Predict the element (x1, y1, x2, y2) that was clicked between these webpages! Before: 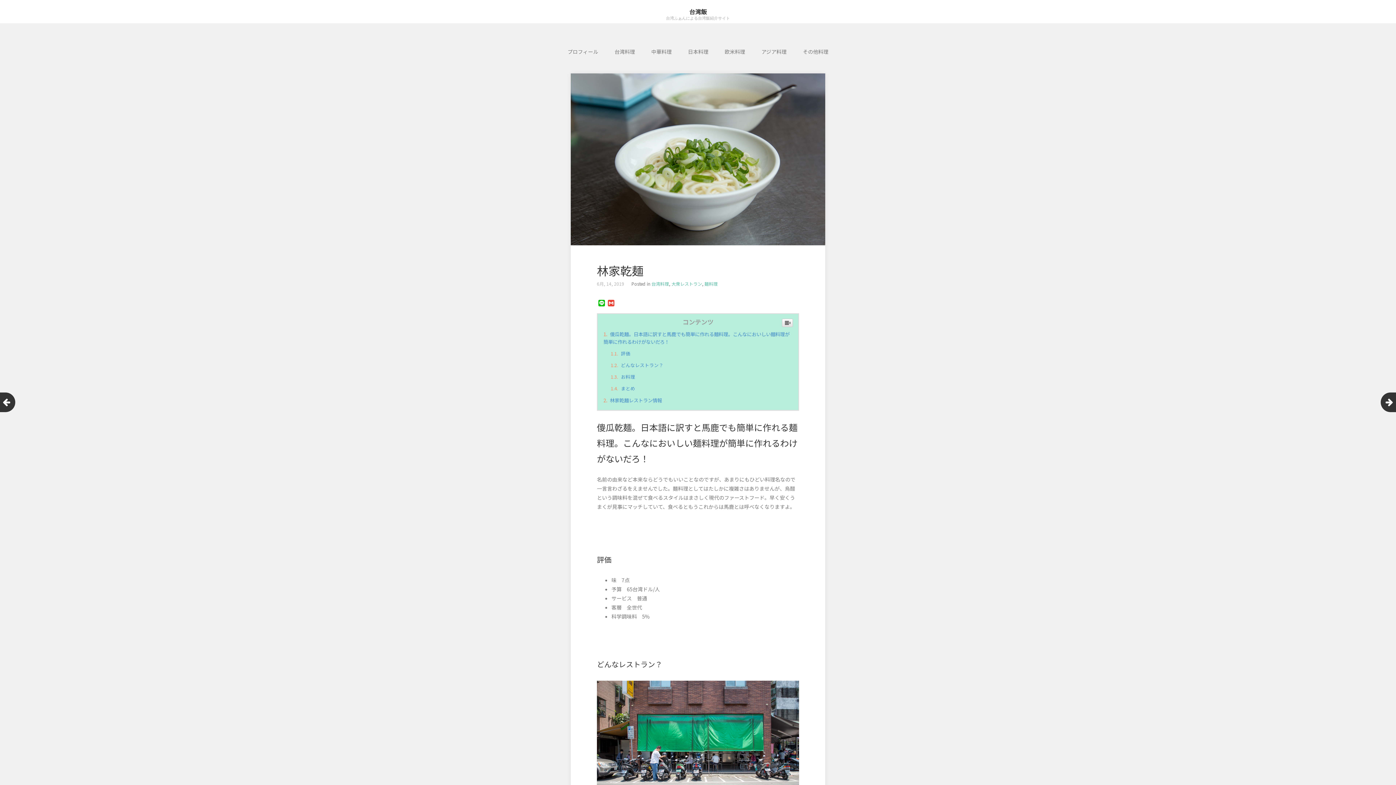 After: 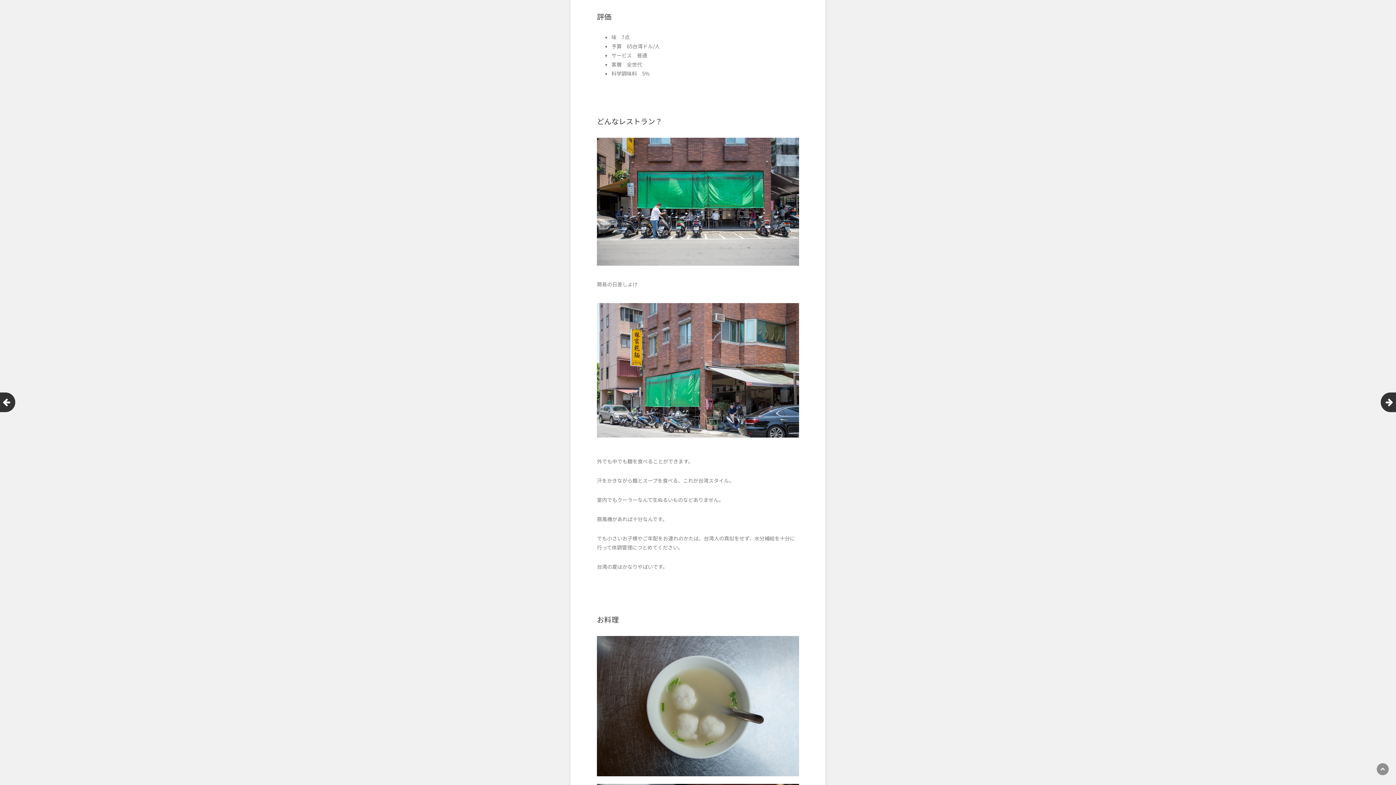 Action: label: 評価 bbox: (608, 348, 794, 359)